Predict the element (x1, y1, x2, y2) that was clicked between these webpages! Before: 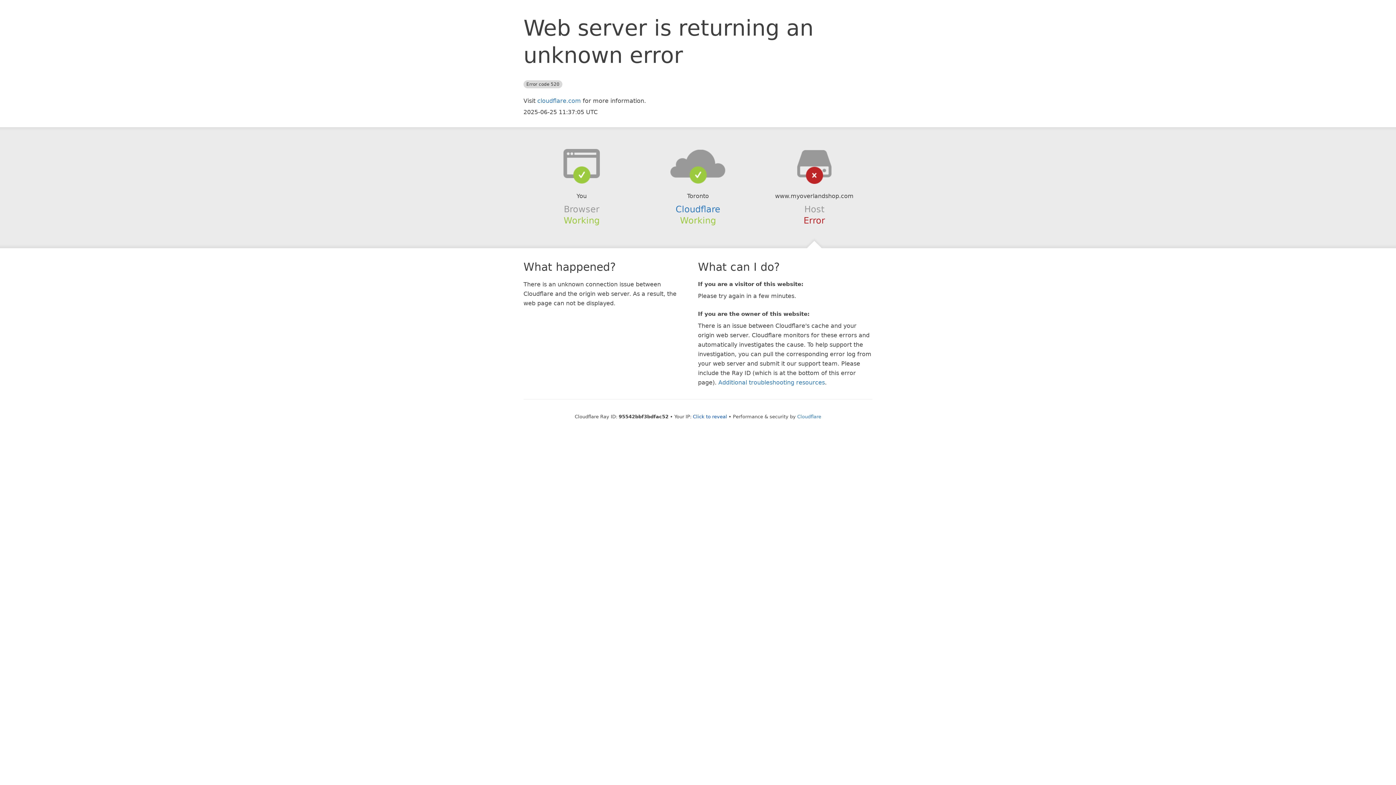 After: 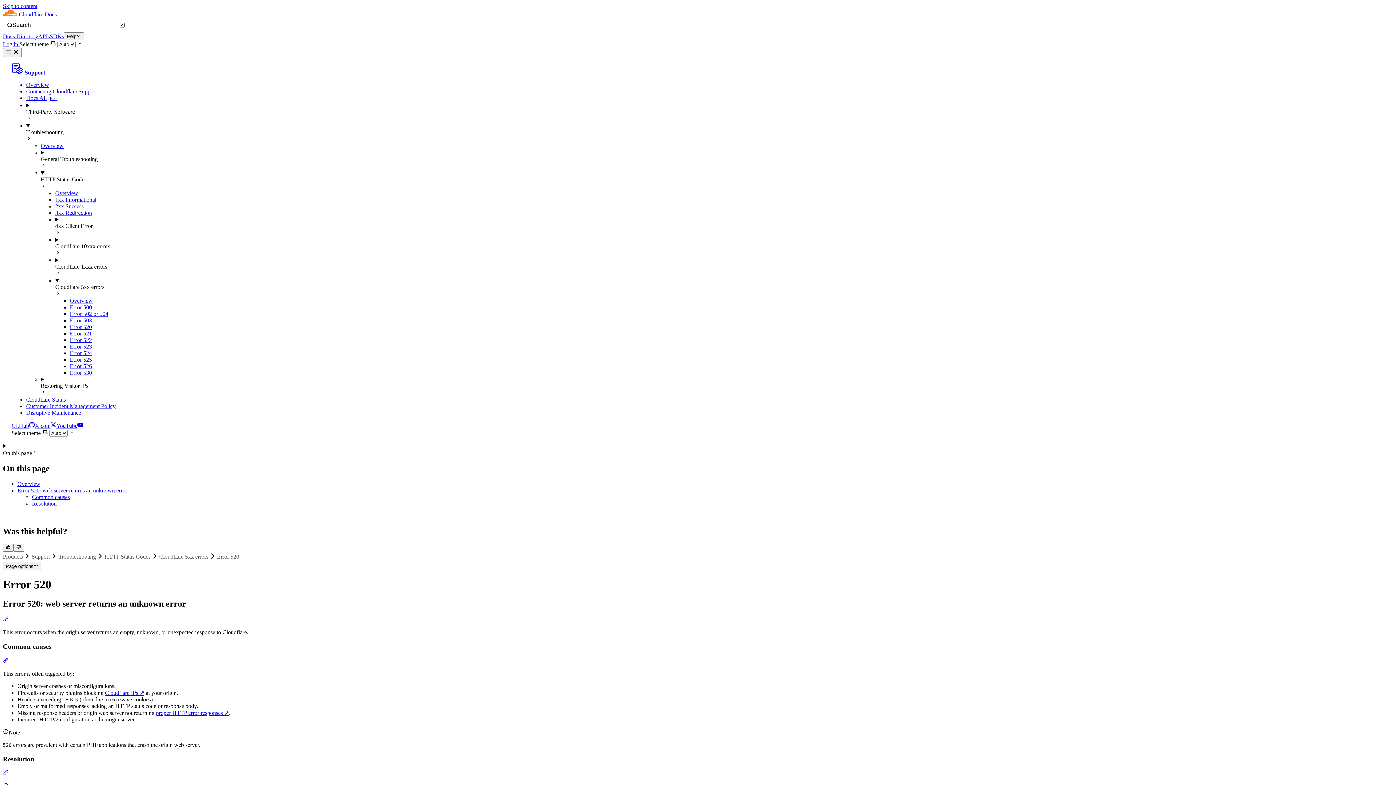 Action: bbox: (718, 379, 825, 386) label: Additional troubleshooting resources